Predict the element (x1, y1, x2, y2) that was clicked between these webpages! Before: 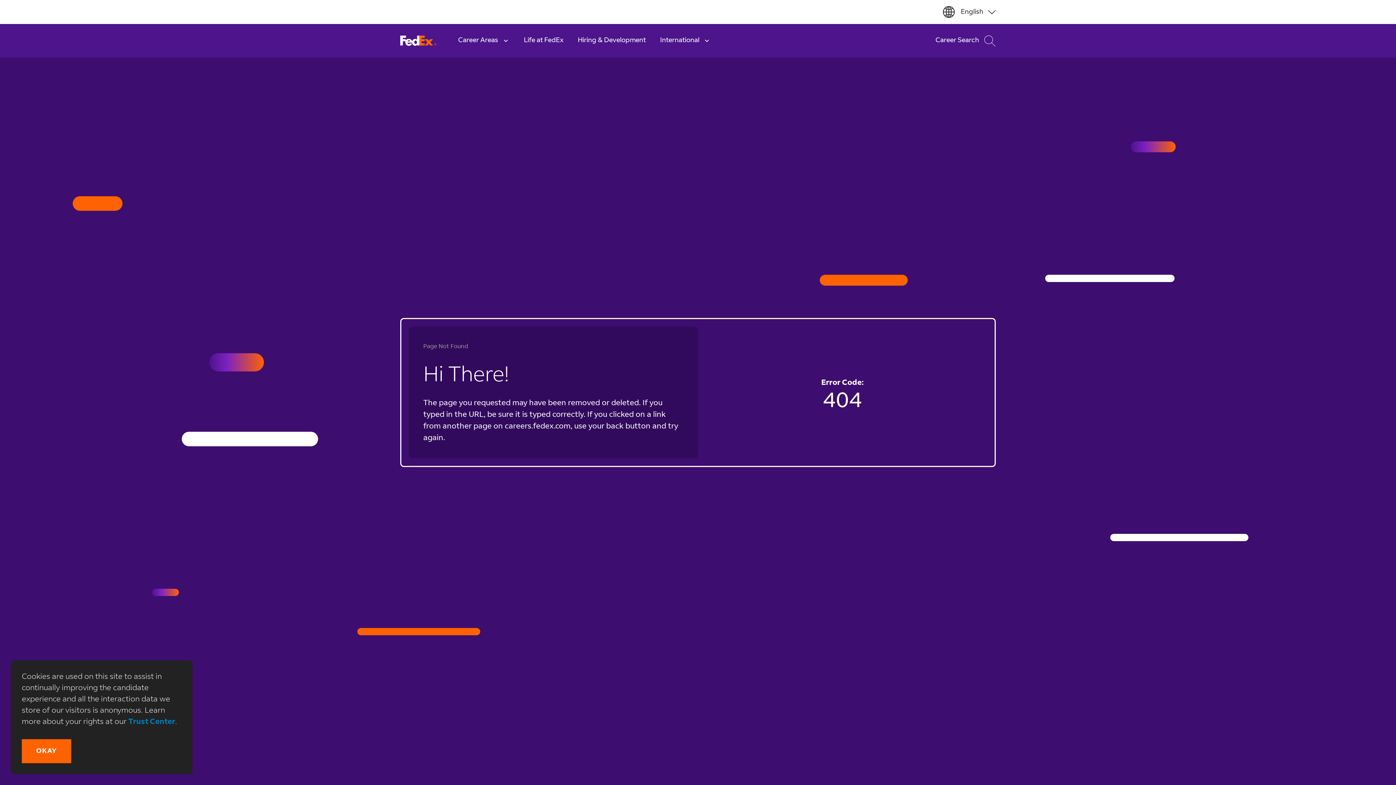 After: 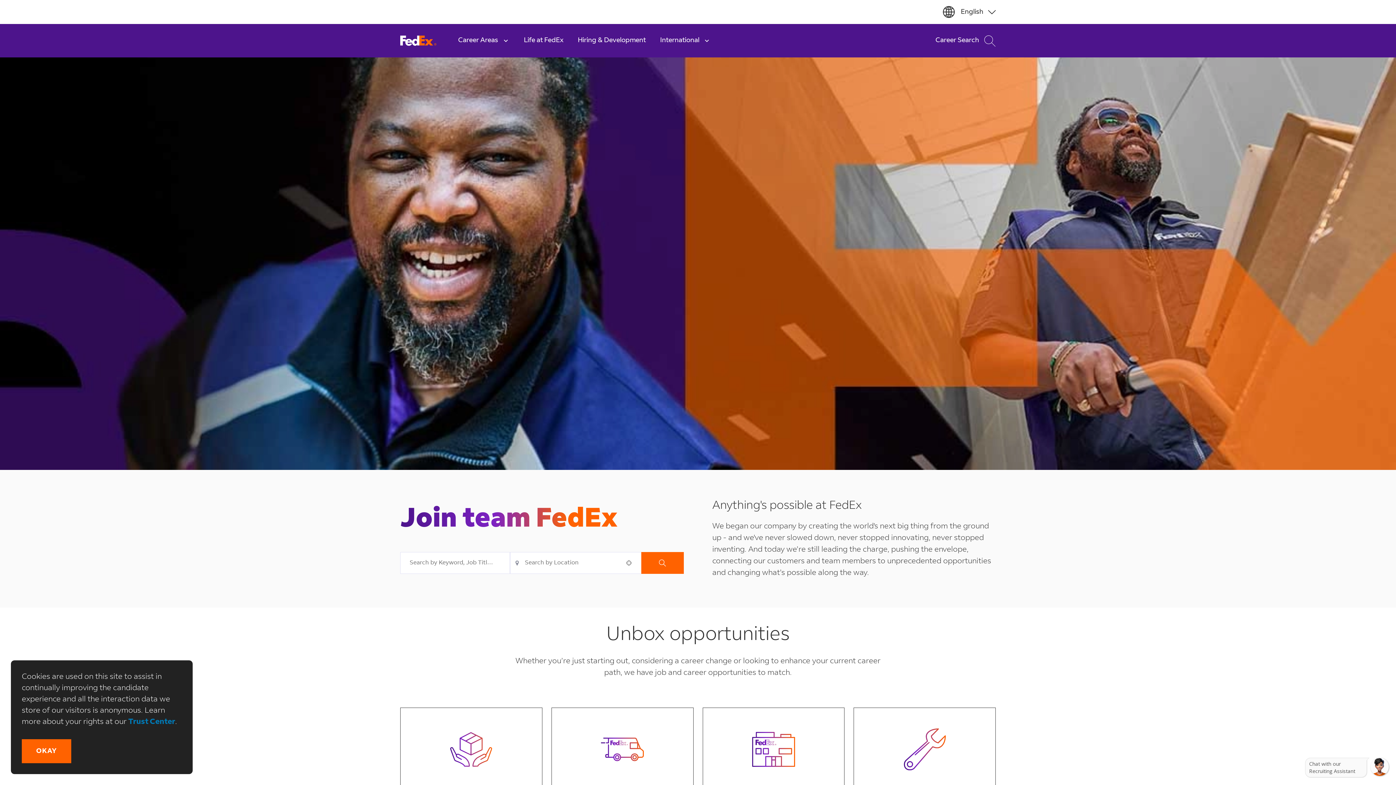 Action: label:   bbox: (400, 35, 436, 46)